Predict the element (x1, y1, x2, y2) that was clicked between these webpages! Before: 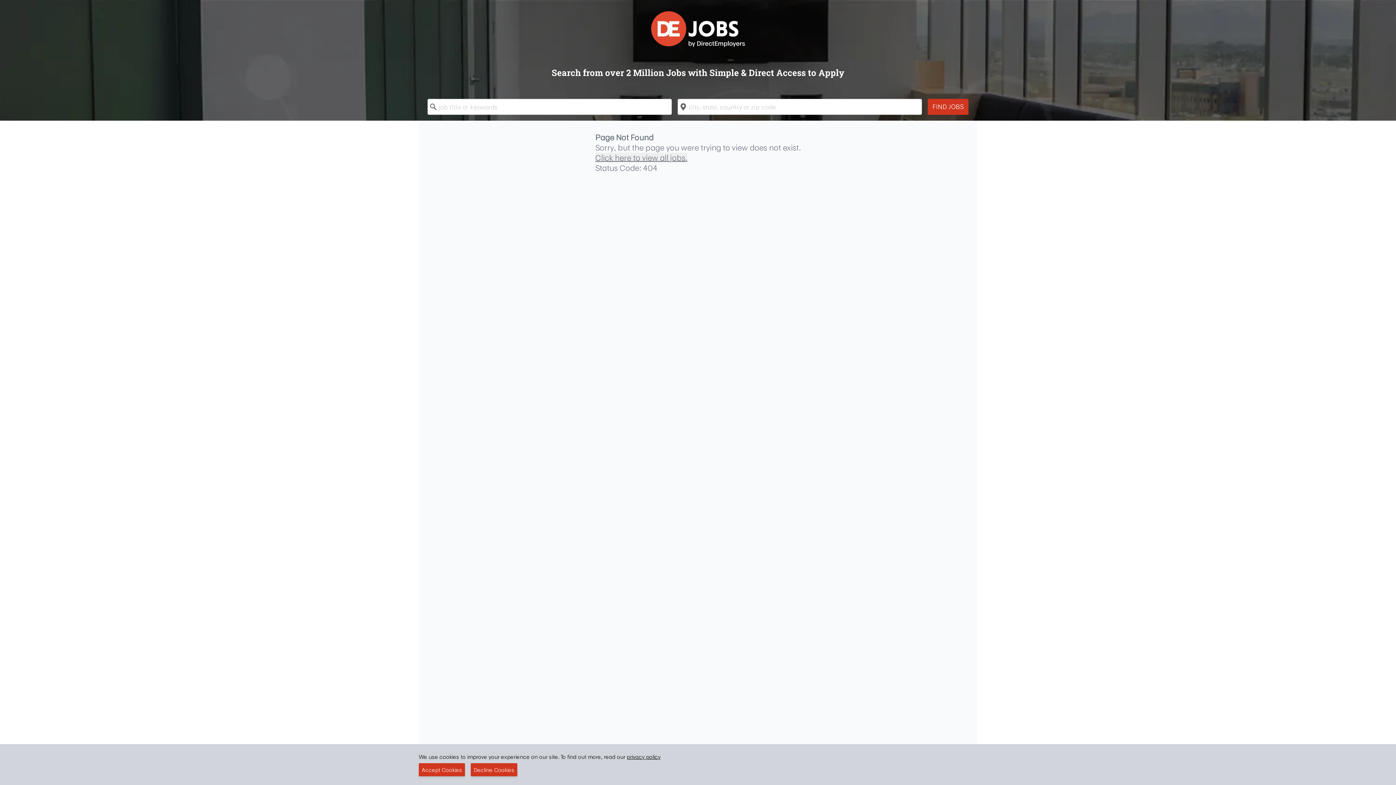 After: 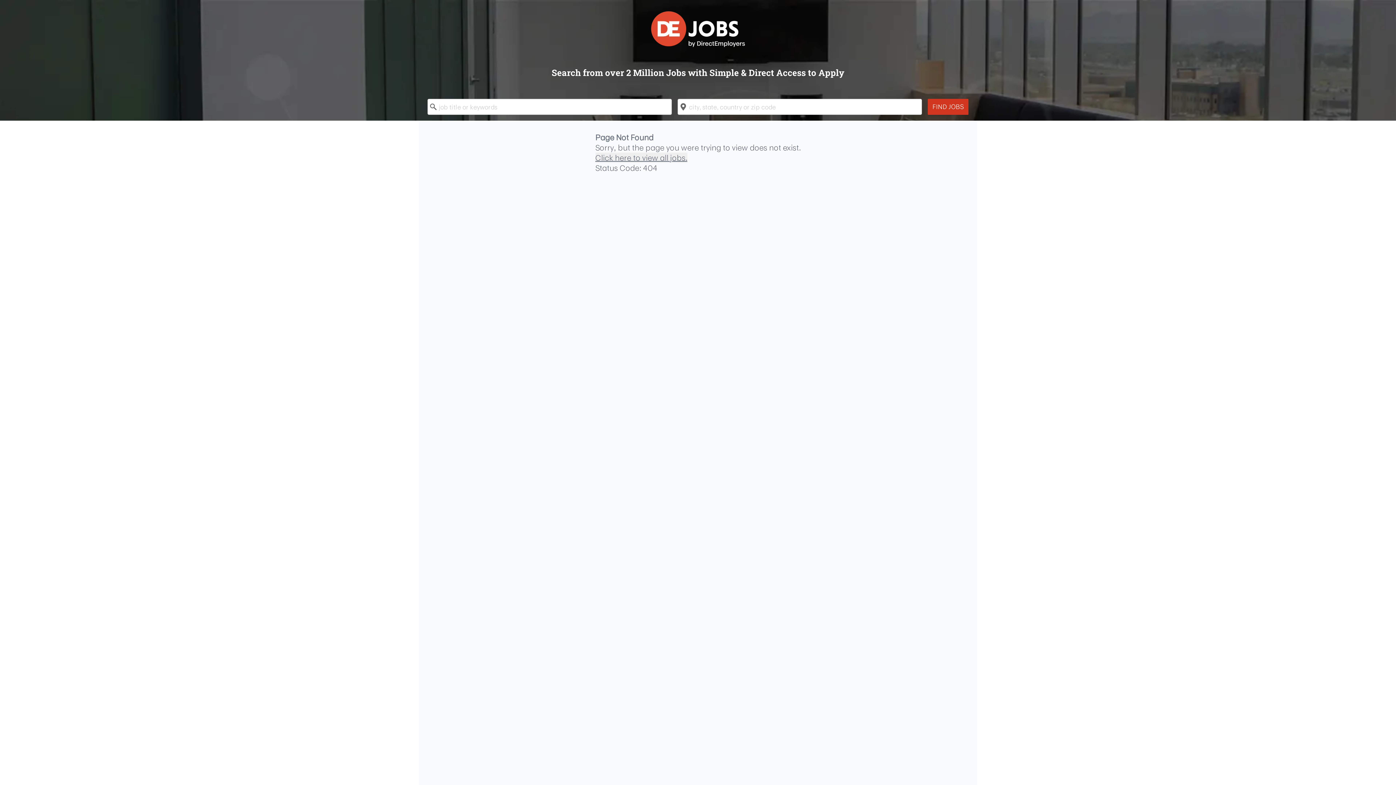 Action: label: Accept Cookies bbox: (418, 763, 465, 776)